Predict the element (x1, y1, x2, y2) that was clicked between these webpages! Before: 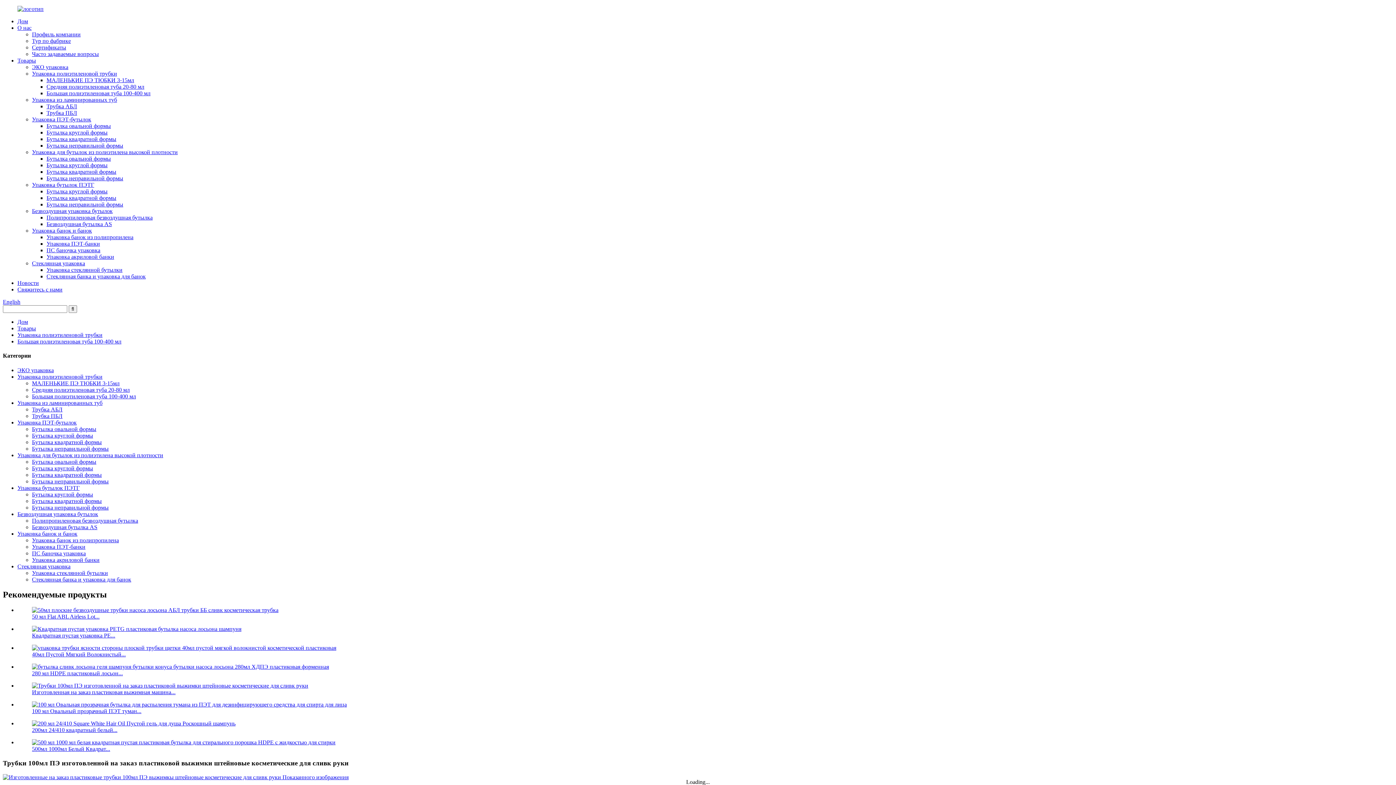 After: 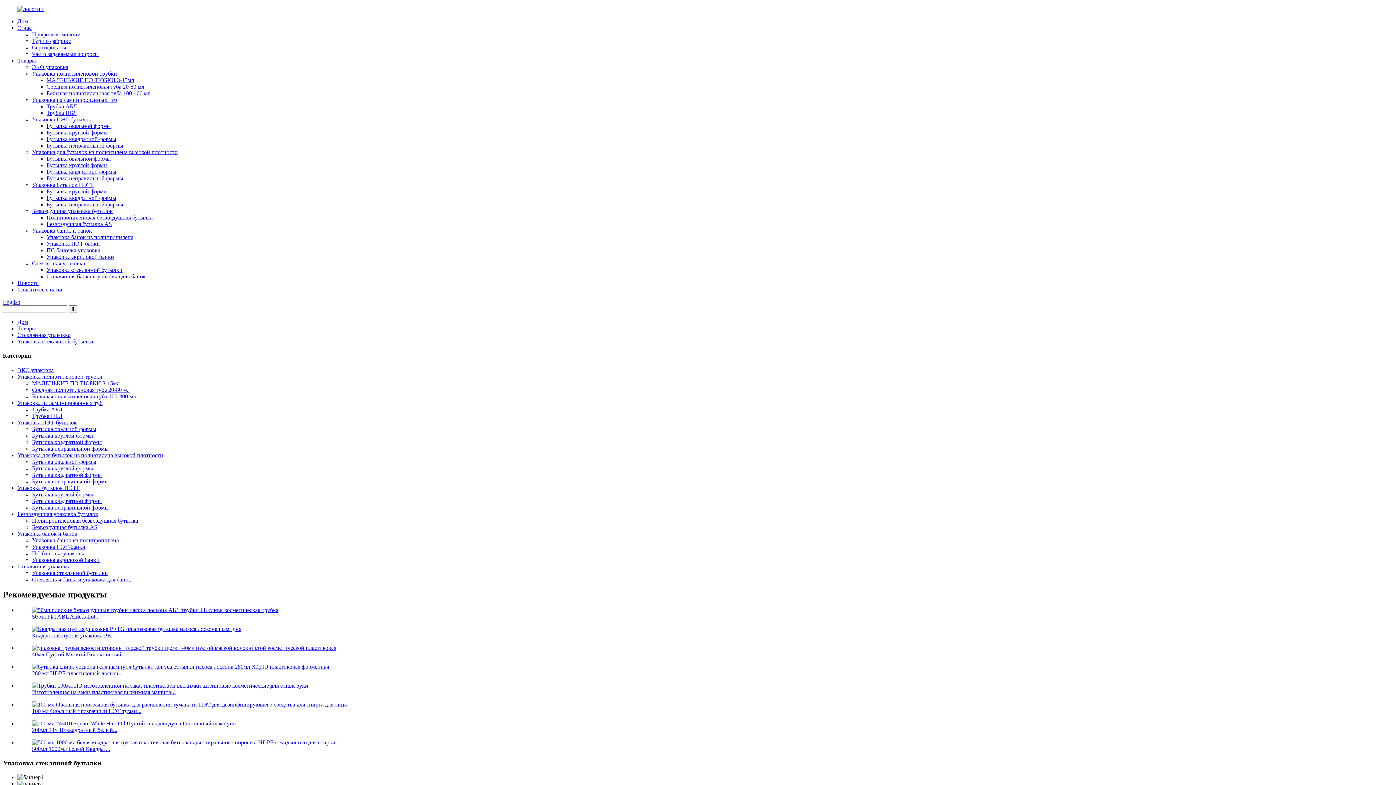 Action: bbox: (32, 570, 108, 576) label: Упаковка стеклянной бутылки